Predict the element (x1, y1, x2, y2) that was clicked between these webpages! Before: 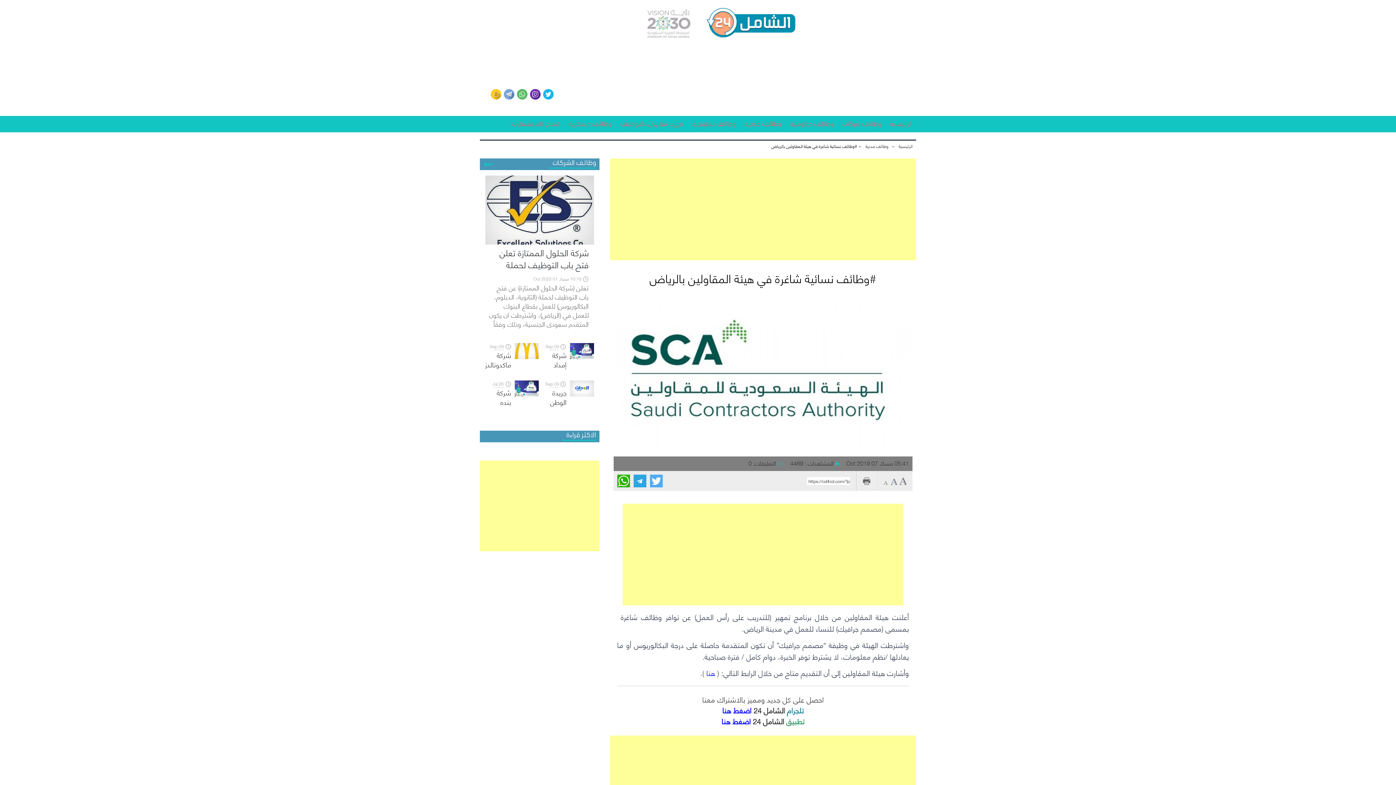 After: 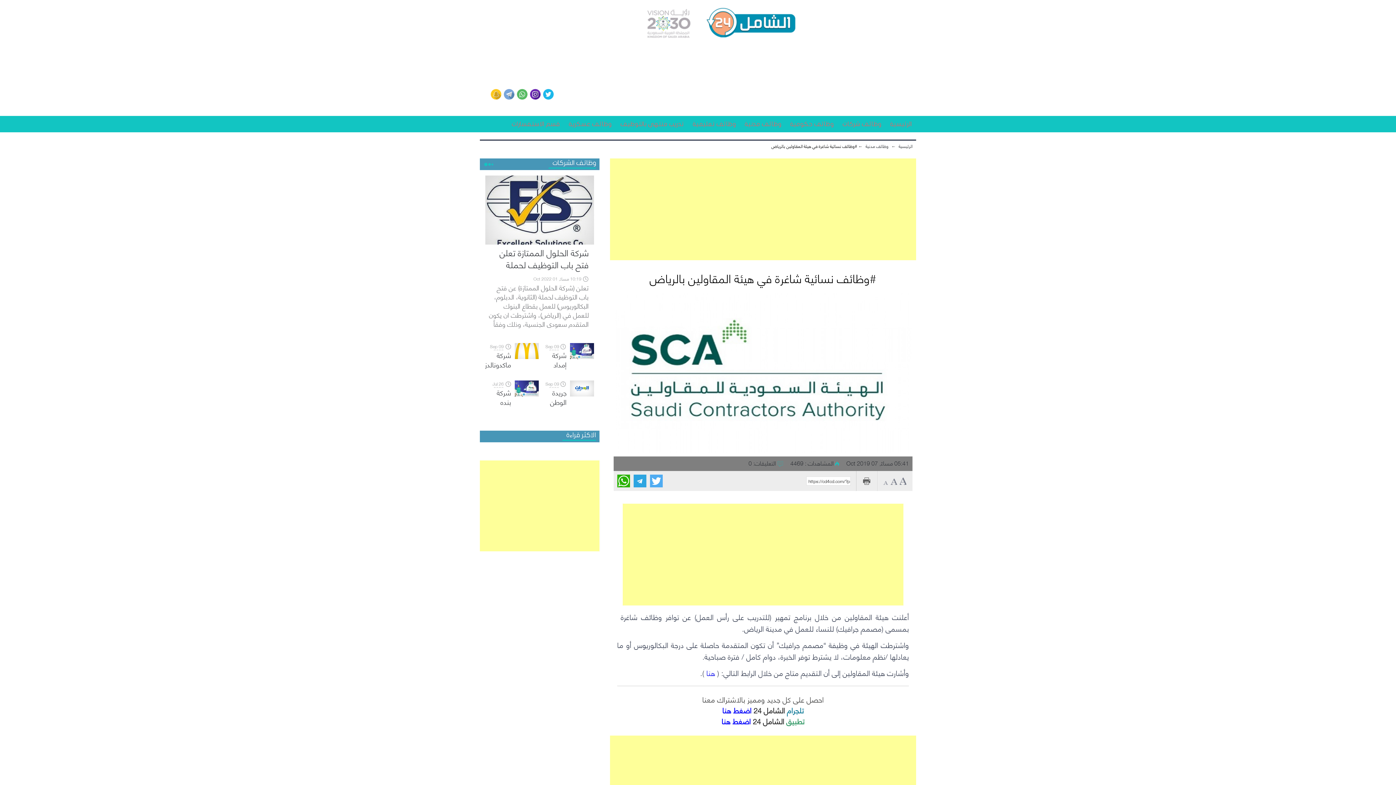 Action: bbox: (856, 471, 877, 491)